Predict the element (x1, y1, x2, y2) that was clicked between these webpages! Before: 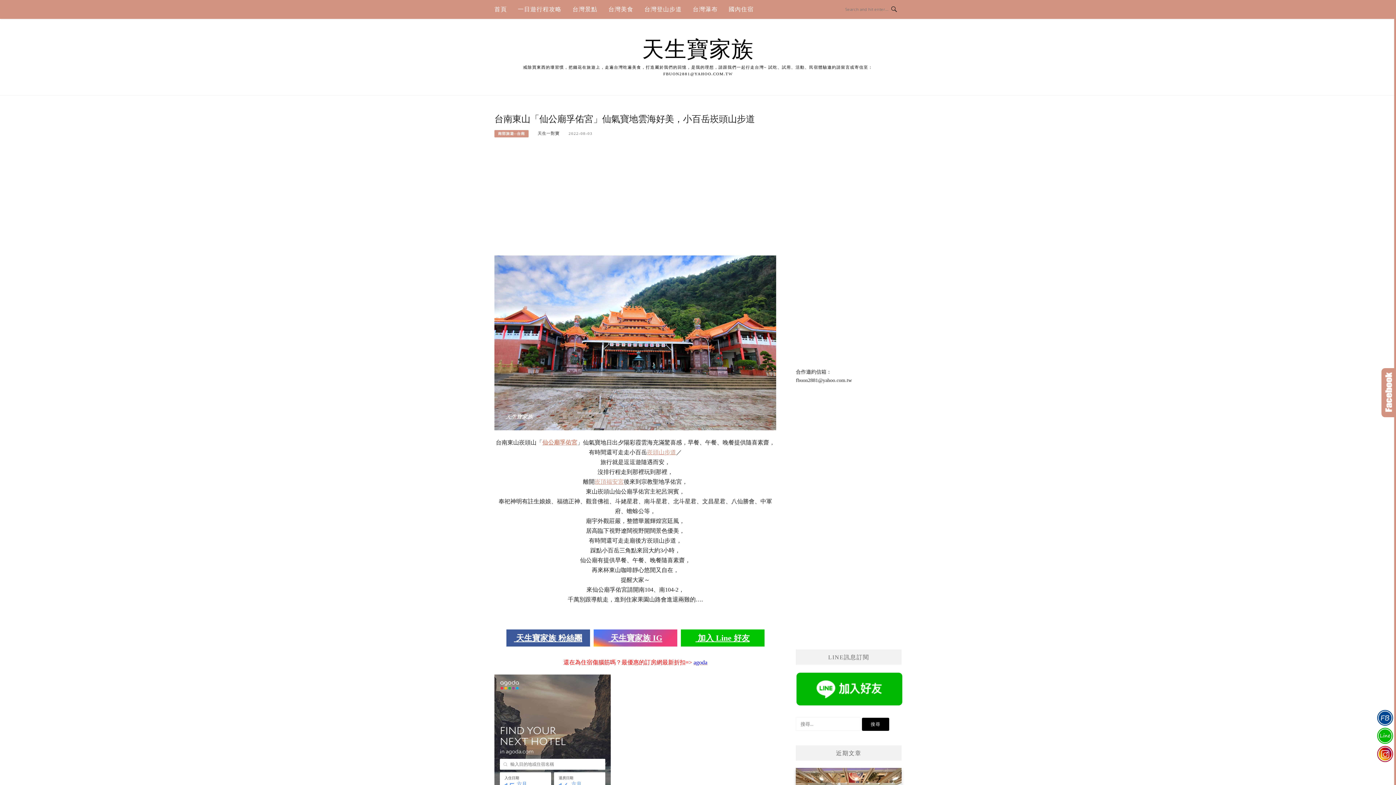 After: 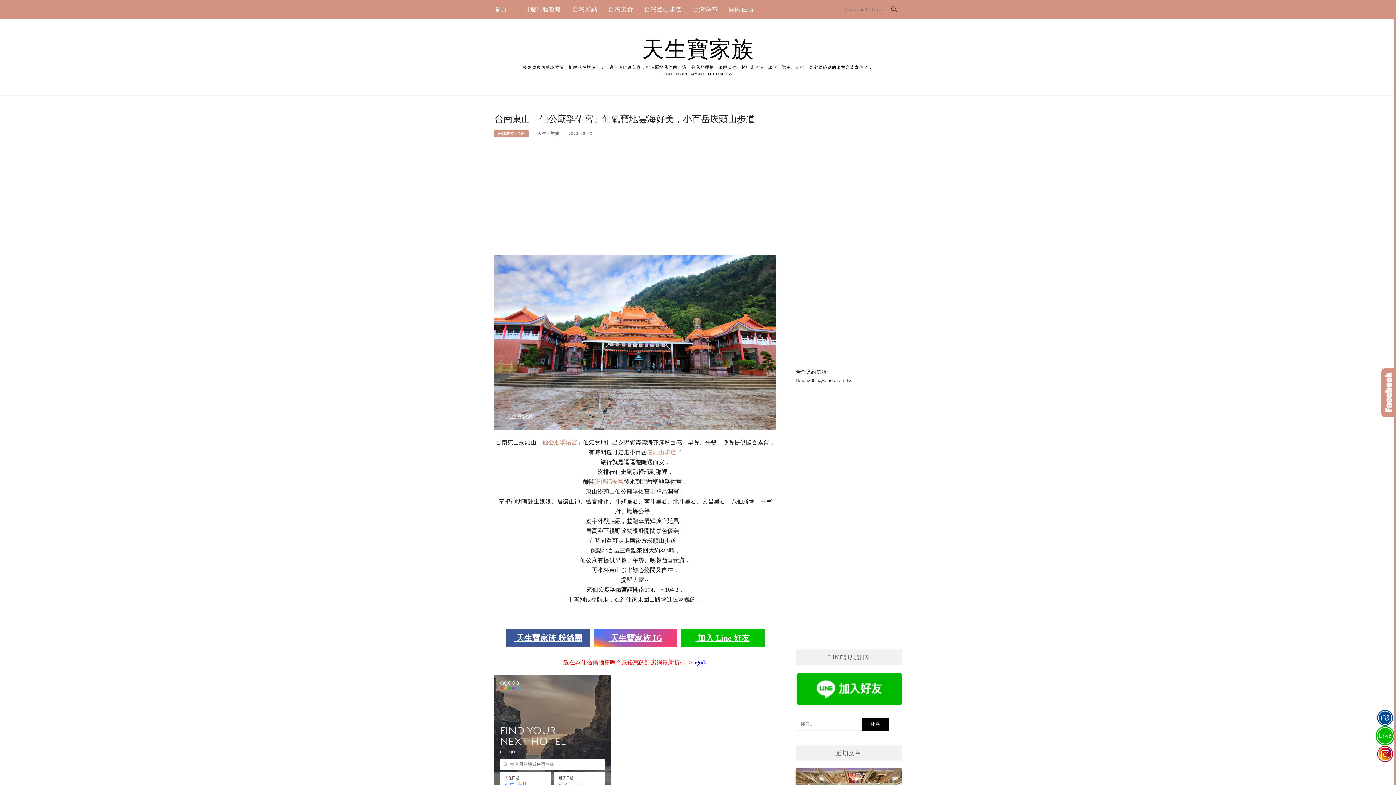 Action: bbox: (1375, 727, 1395, 745)